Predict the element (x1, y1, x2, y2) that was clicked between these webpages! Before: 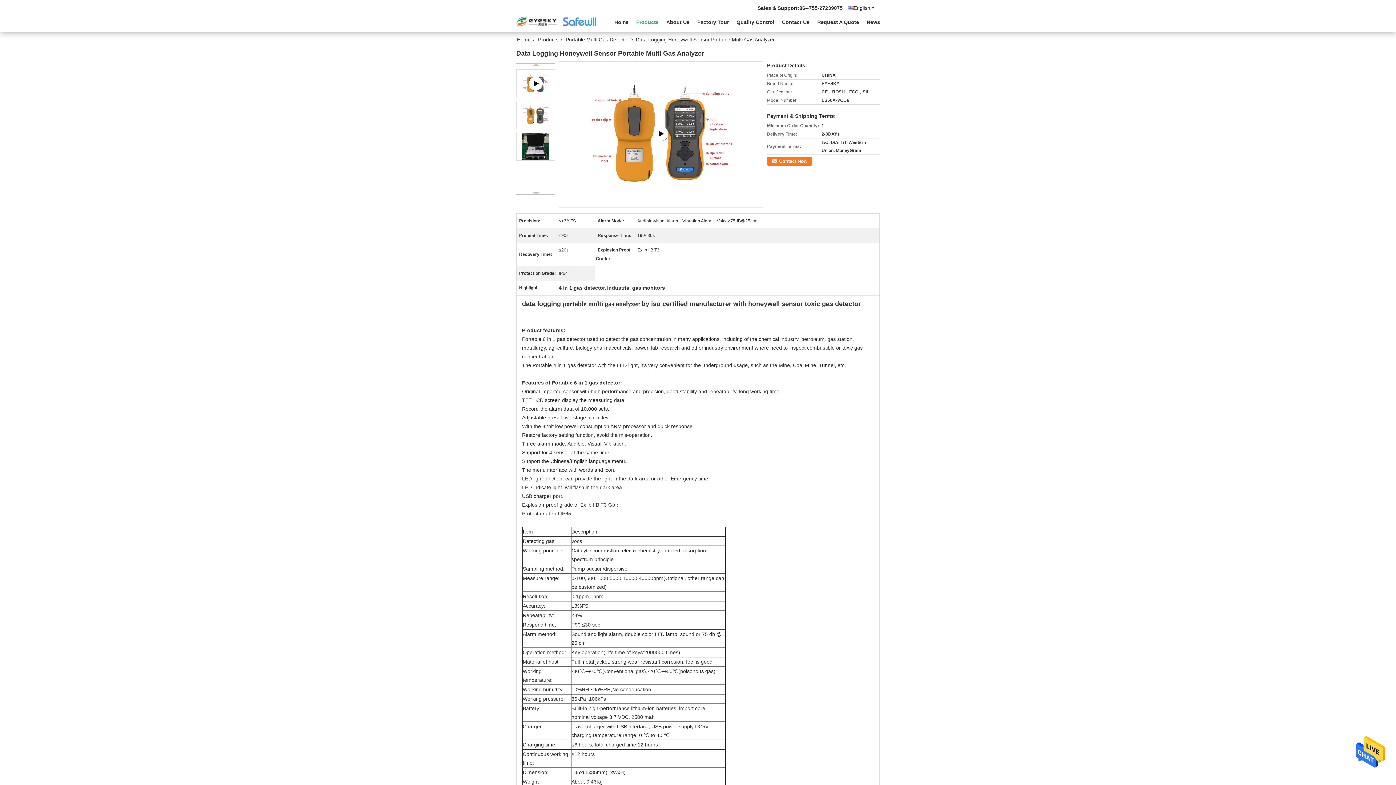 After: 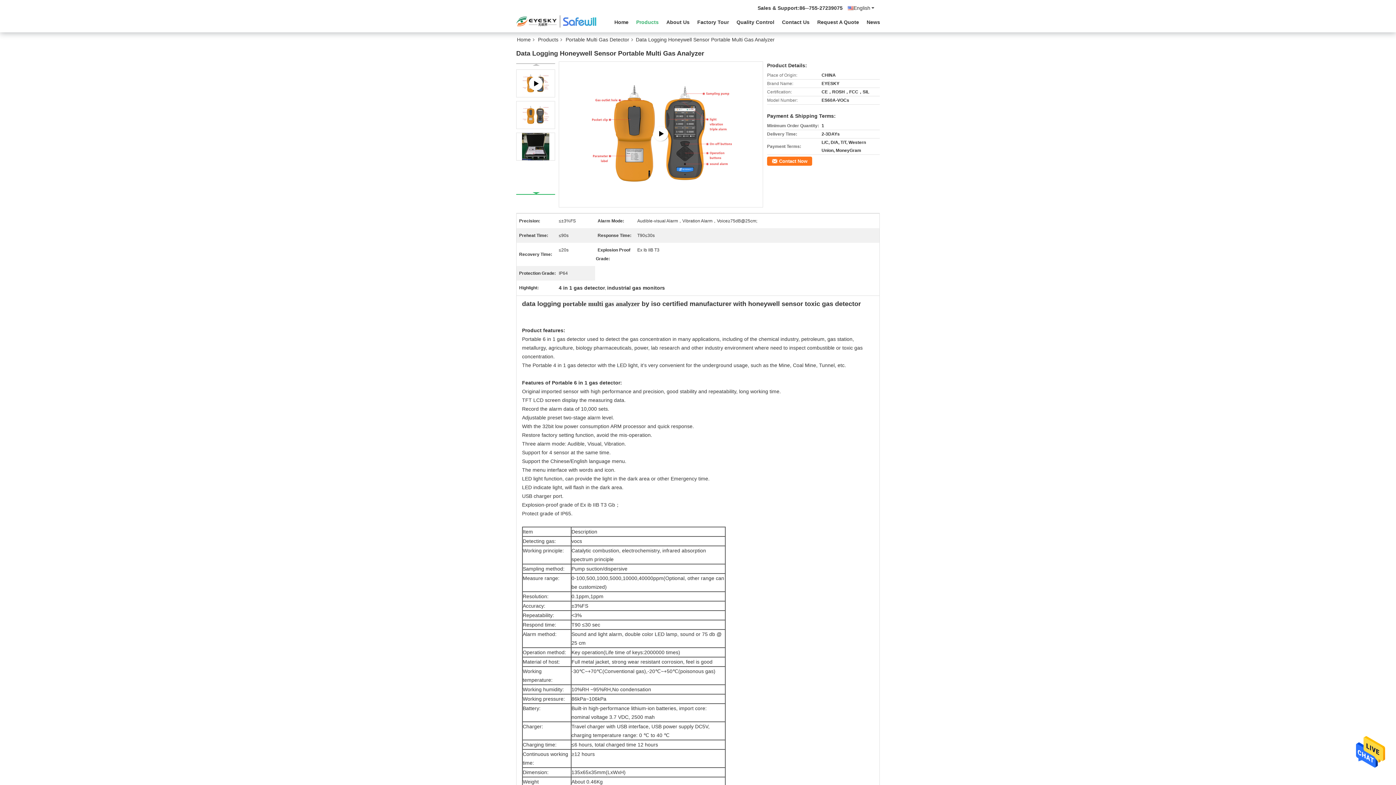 Action: bbox: (532, 192, 540, 194)